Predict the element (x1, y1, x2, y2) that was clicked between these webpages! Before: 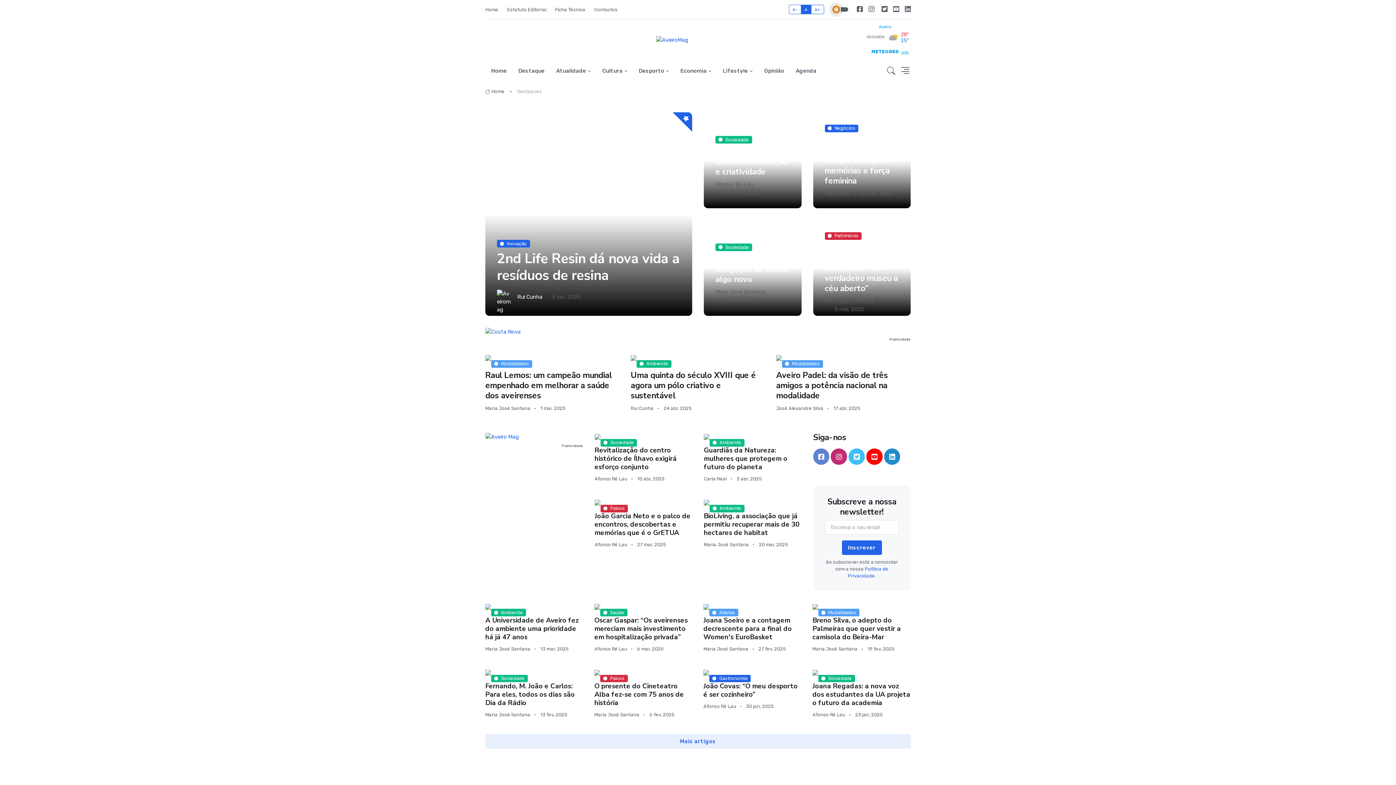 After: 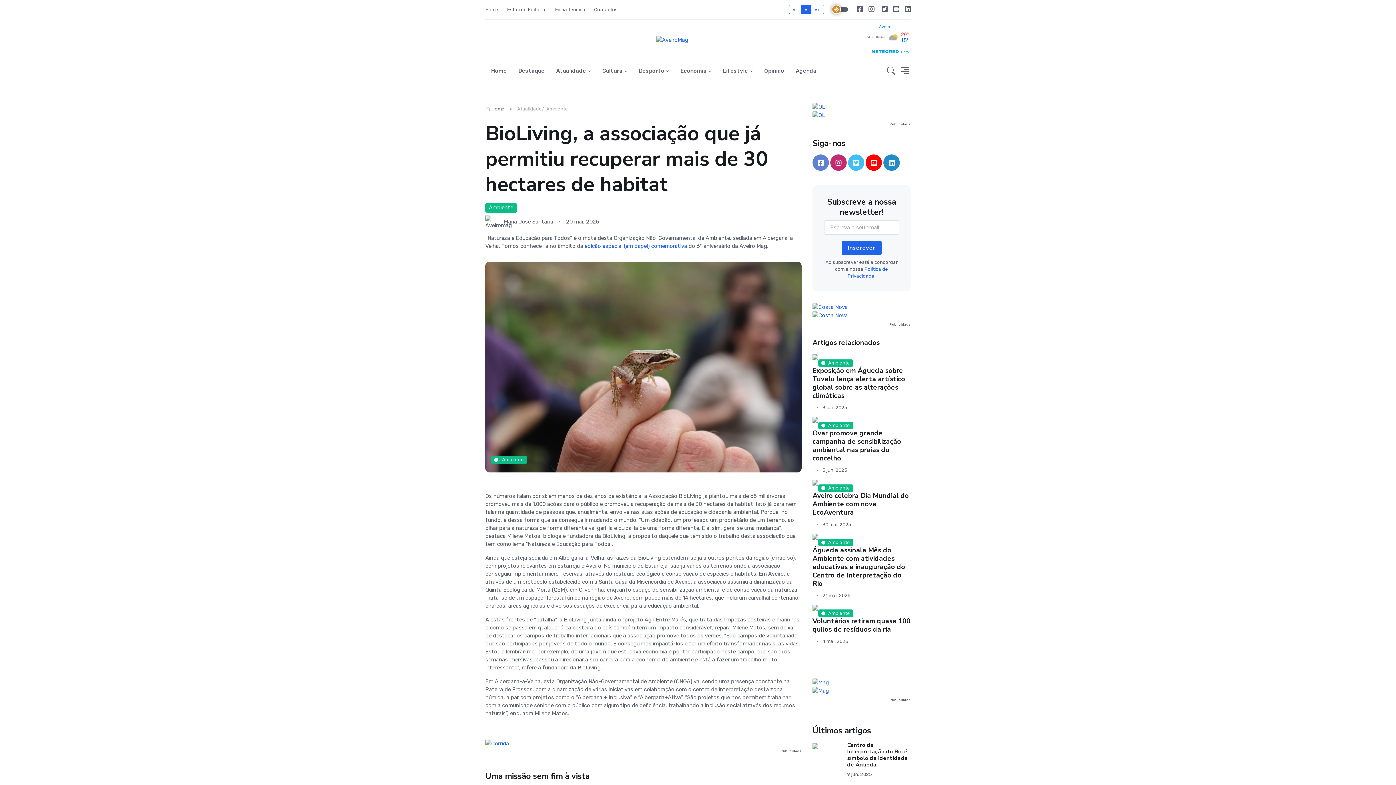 Action: label: BioLiving, a associação que já permitiu recuperar mais de 30 hectares de habitat bbox: (704, 511, 799, 537)